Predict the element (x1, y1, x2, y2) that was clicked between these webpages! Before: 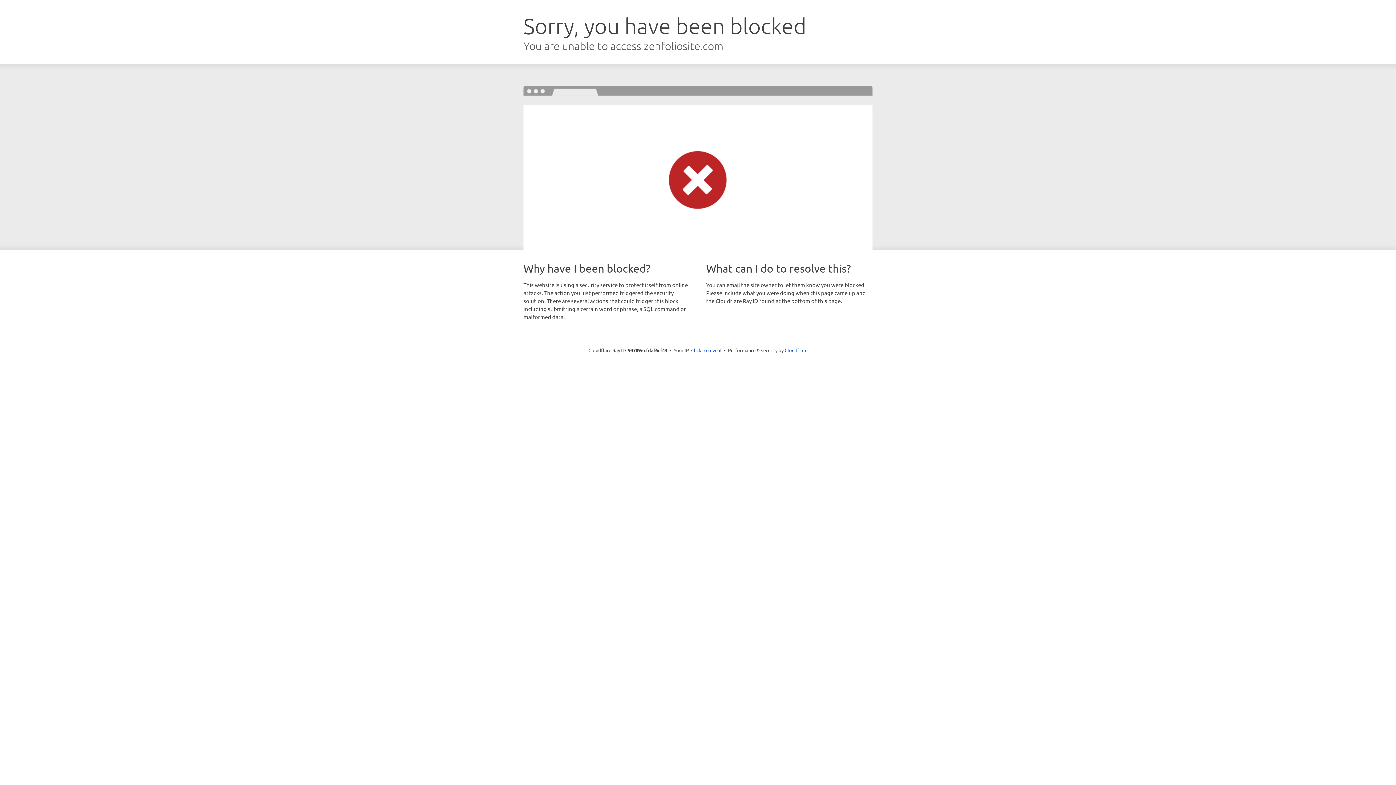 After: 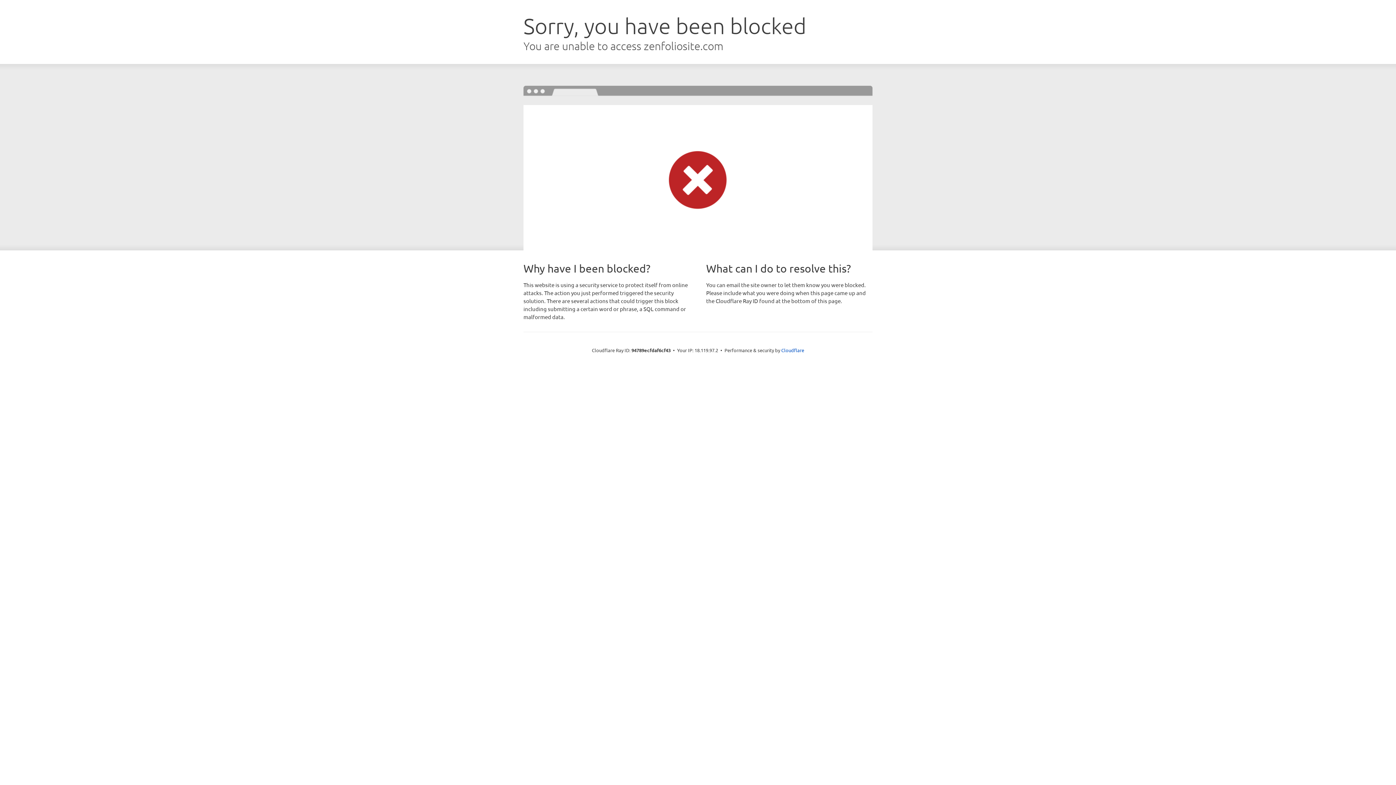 Action: label: Click to reveal bbox: (691, 346, 721, 353)